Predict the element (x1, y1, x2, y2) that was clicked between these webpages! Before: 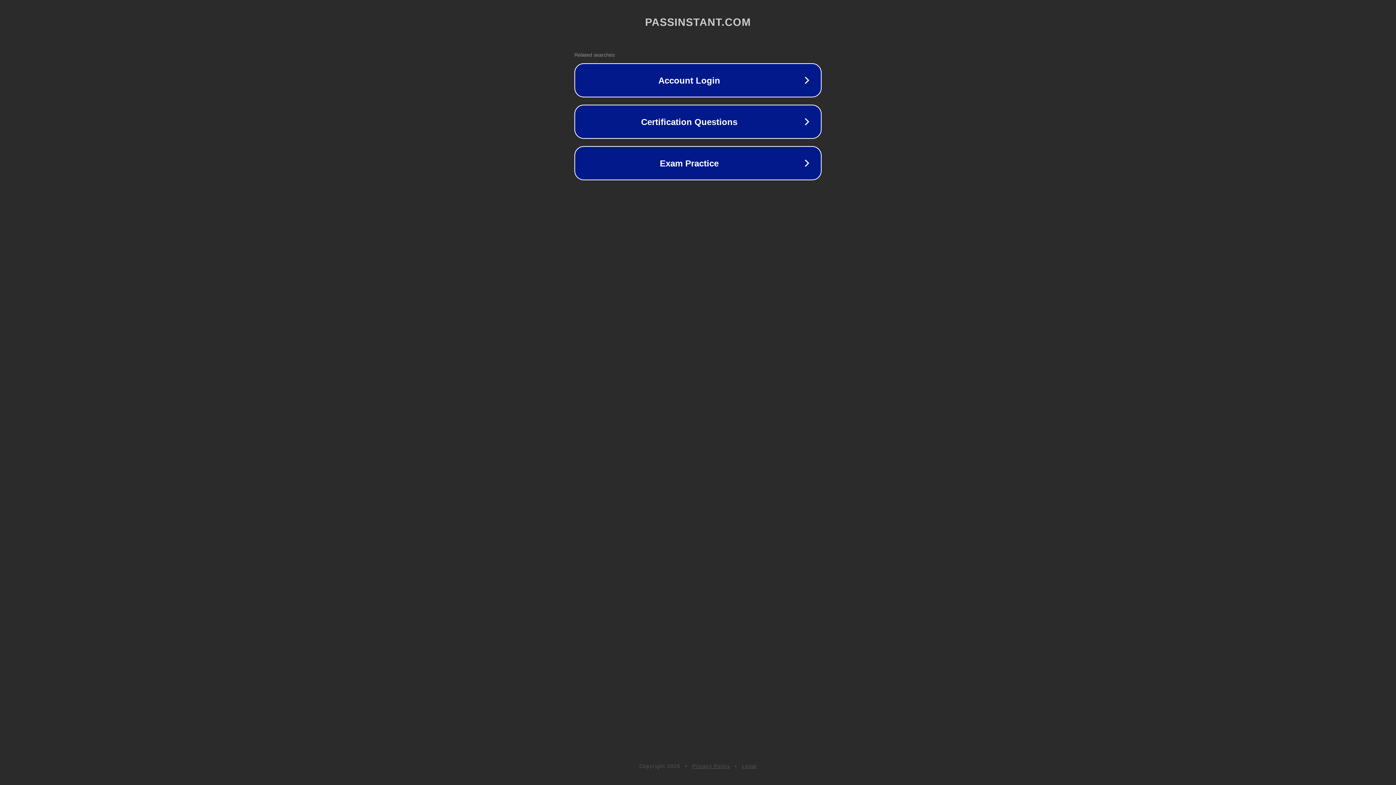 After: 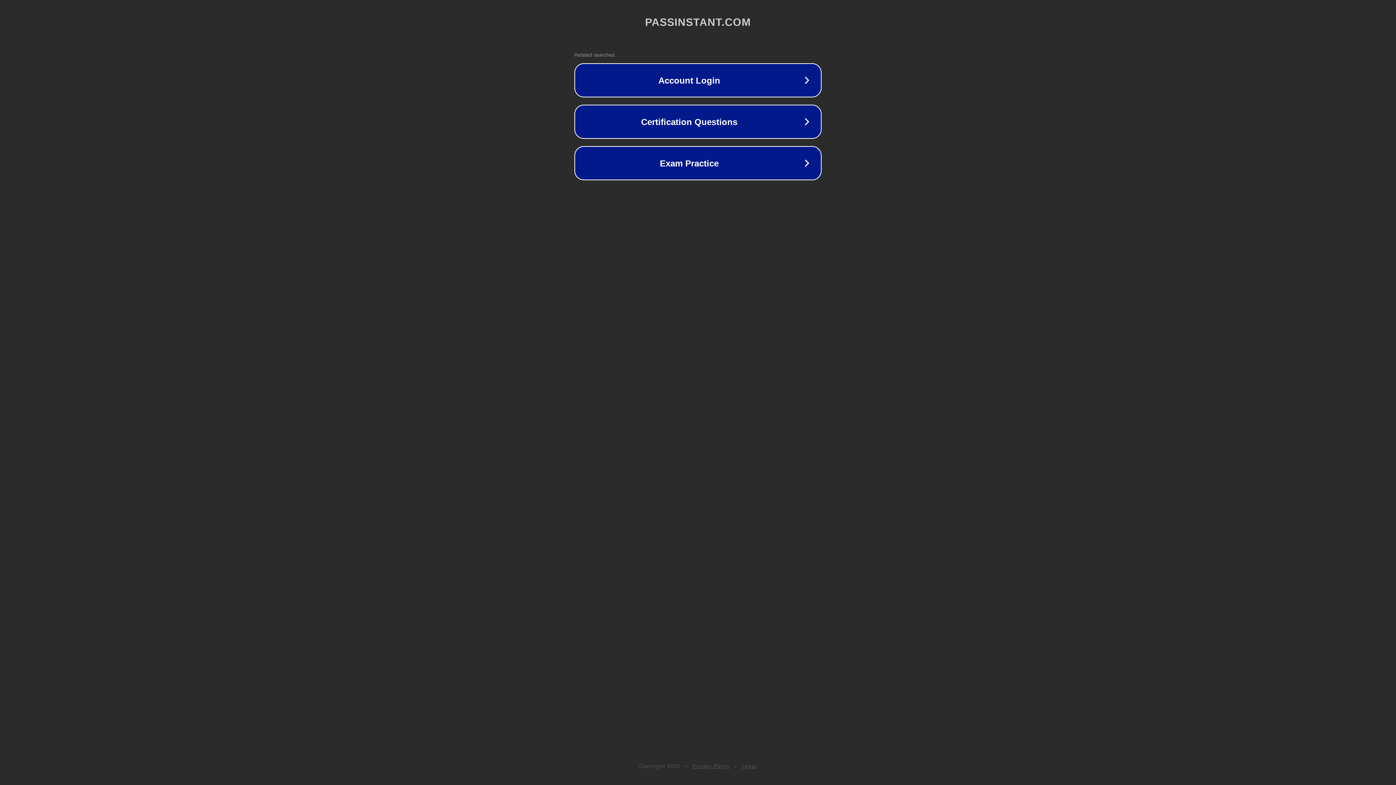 Action: bbox: (742, 763, 757, 769) label: Legal